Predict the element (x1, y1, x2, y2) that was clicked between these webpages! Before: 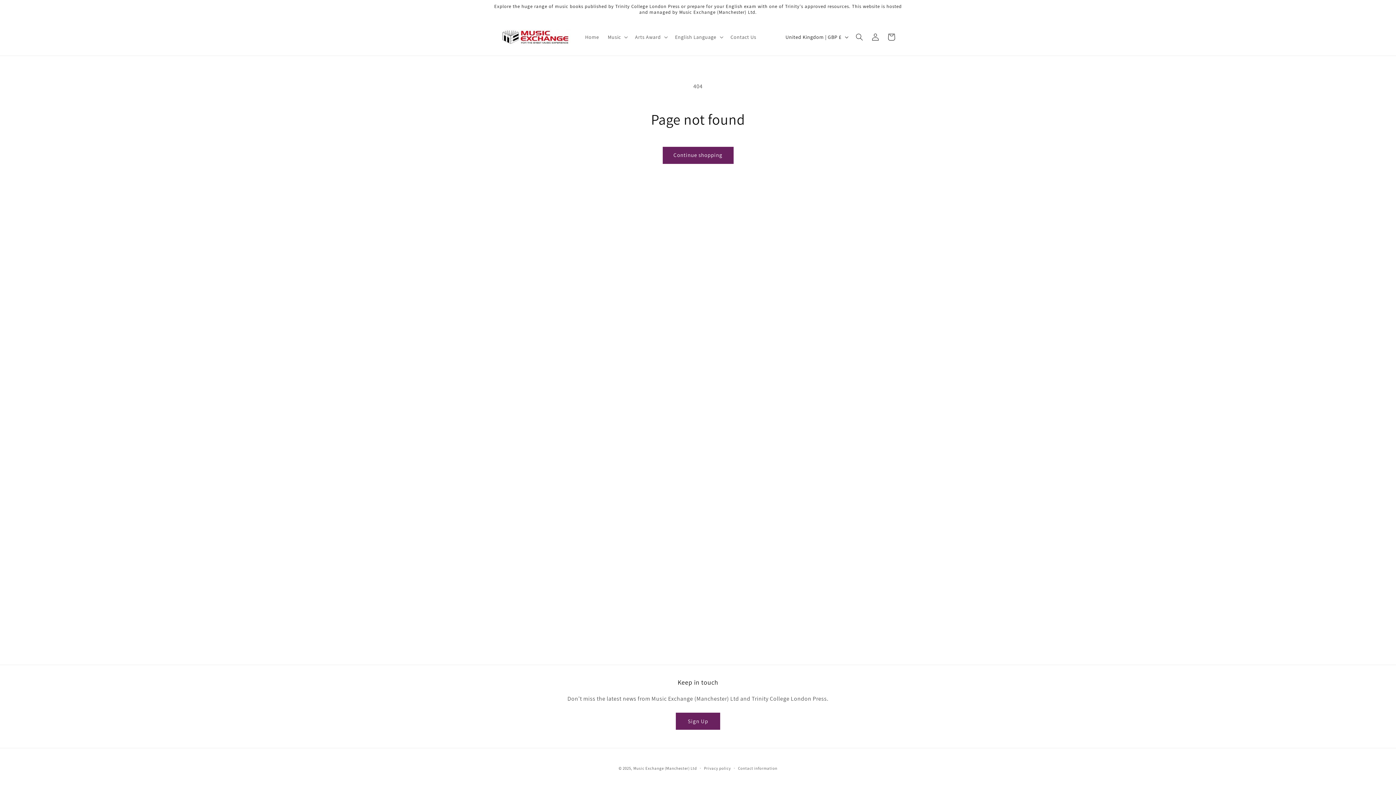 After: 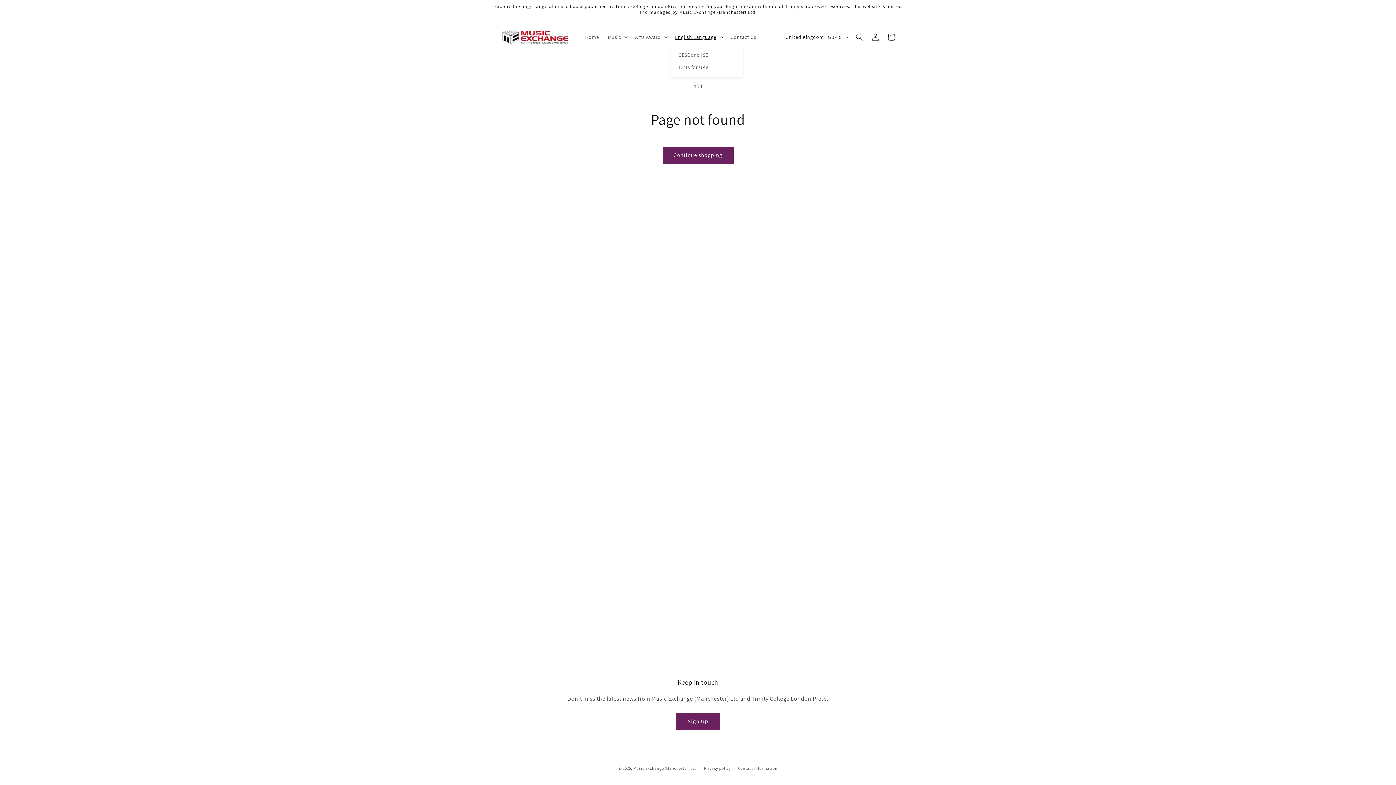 Action: label: English Language bbox: (670, 29, 726, 44)